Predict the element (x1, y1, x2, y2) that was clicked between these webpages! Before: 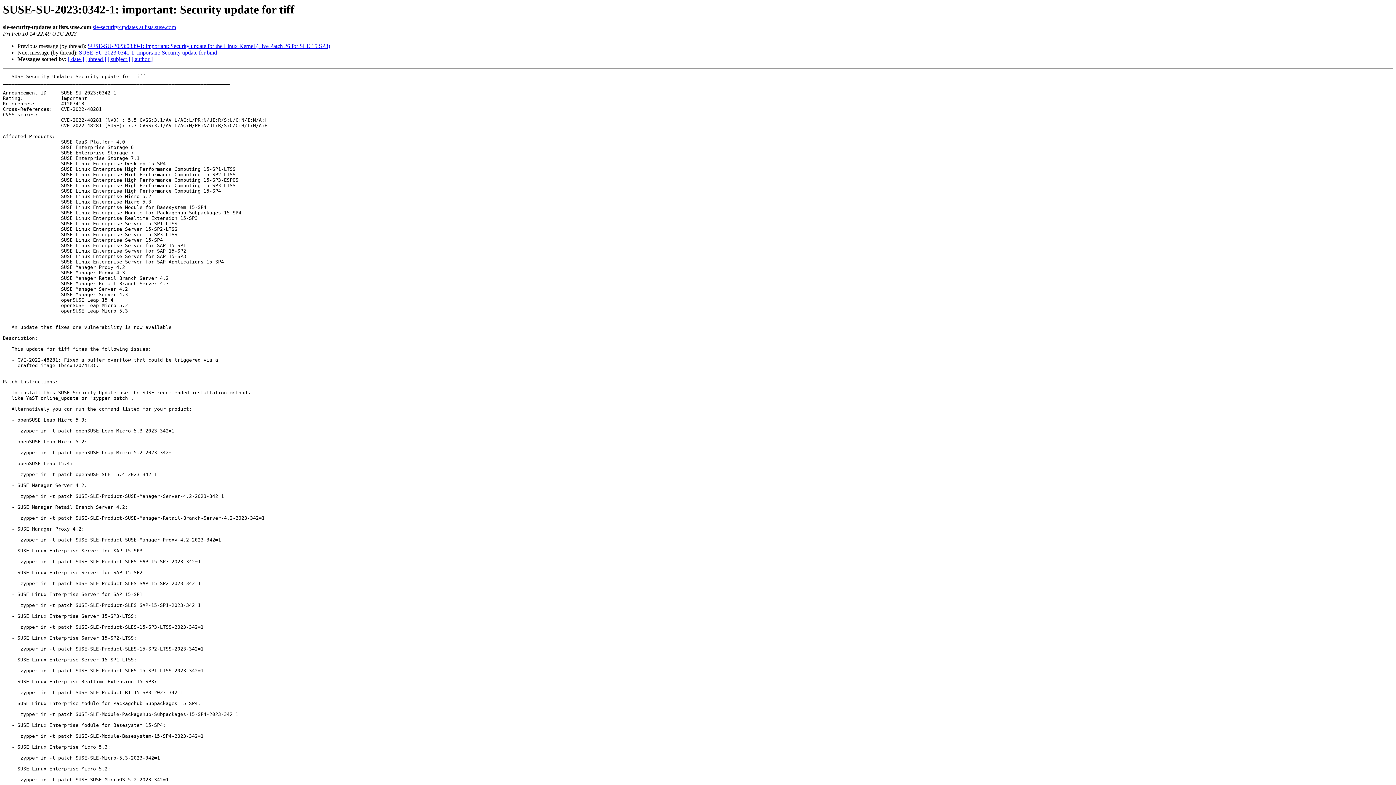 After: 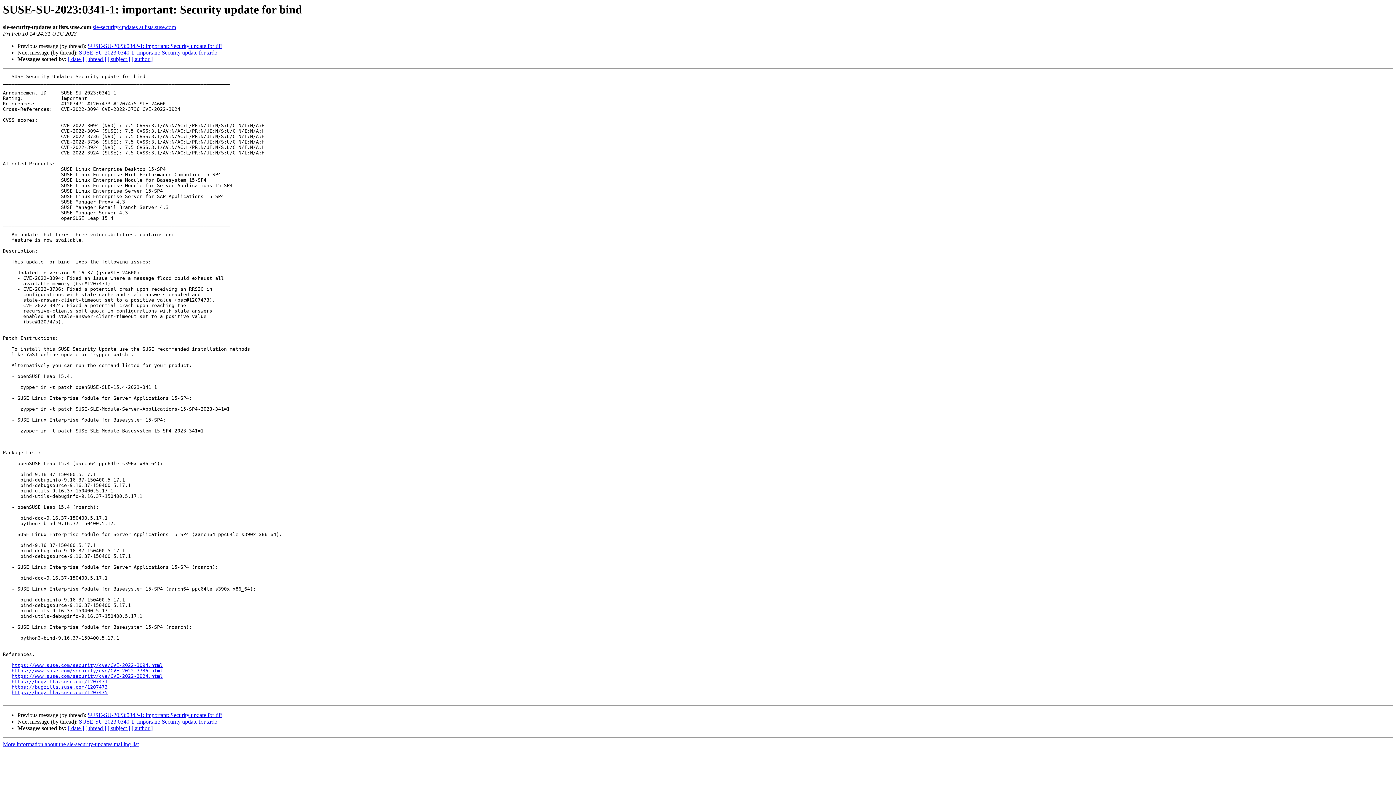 Action: label: SUSE-SU-2023:0341-1: important: Security update for bind bbox: (78, 49, 217, 55)